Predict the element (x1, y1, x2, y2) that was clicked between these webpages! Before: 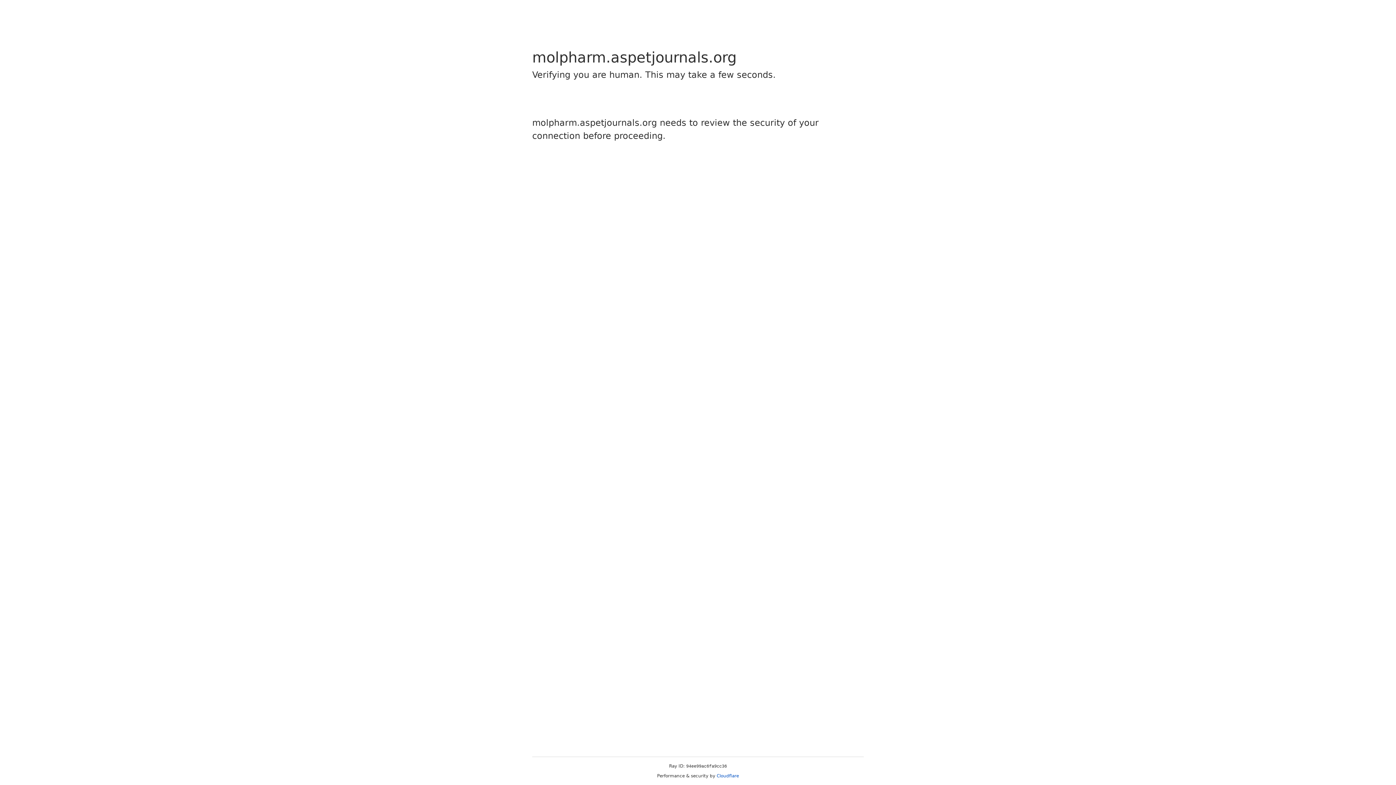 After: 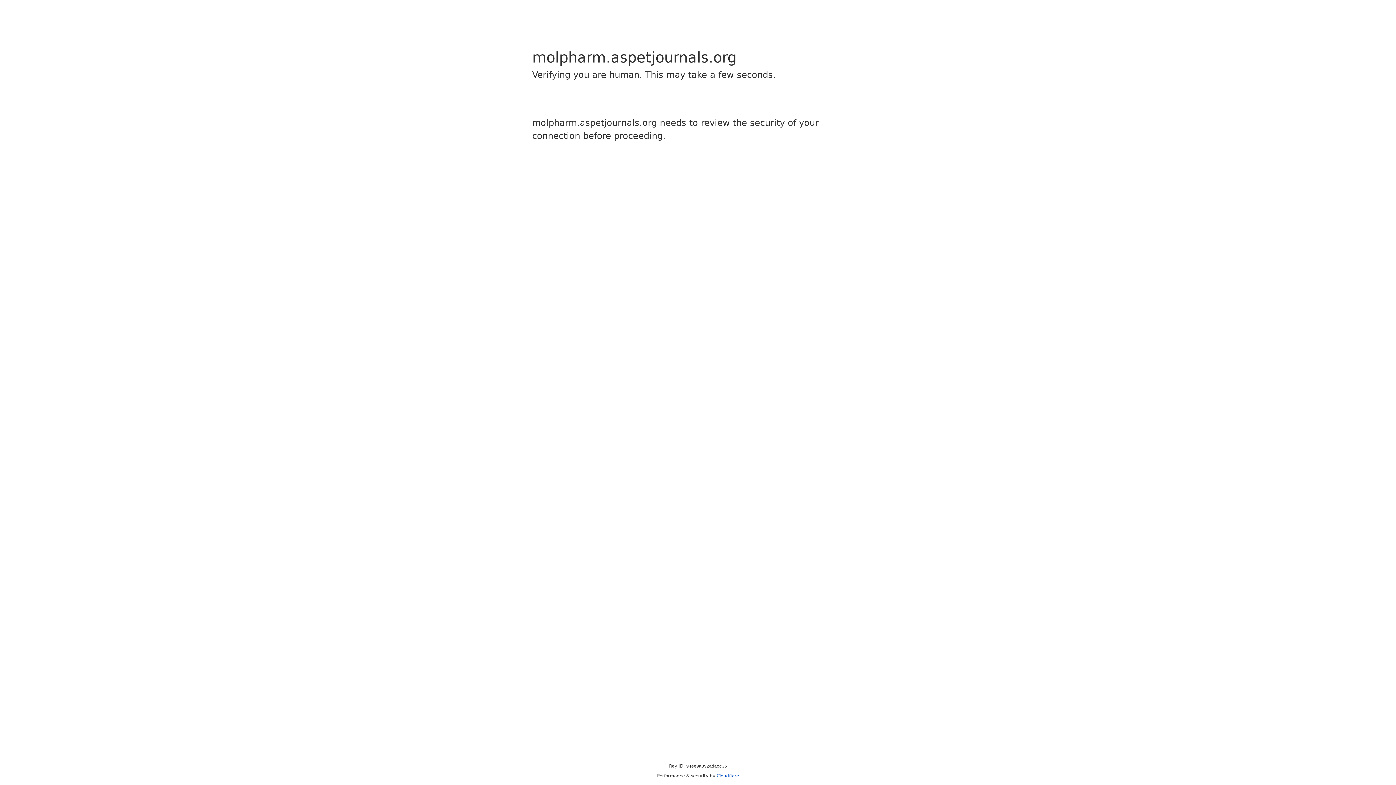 Action: bbox: (716, 773, 739, 778) label: Cloudflare